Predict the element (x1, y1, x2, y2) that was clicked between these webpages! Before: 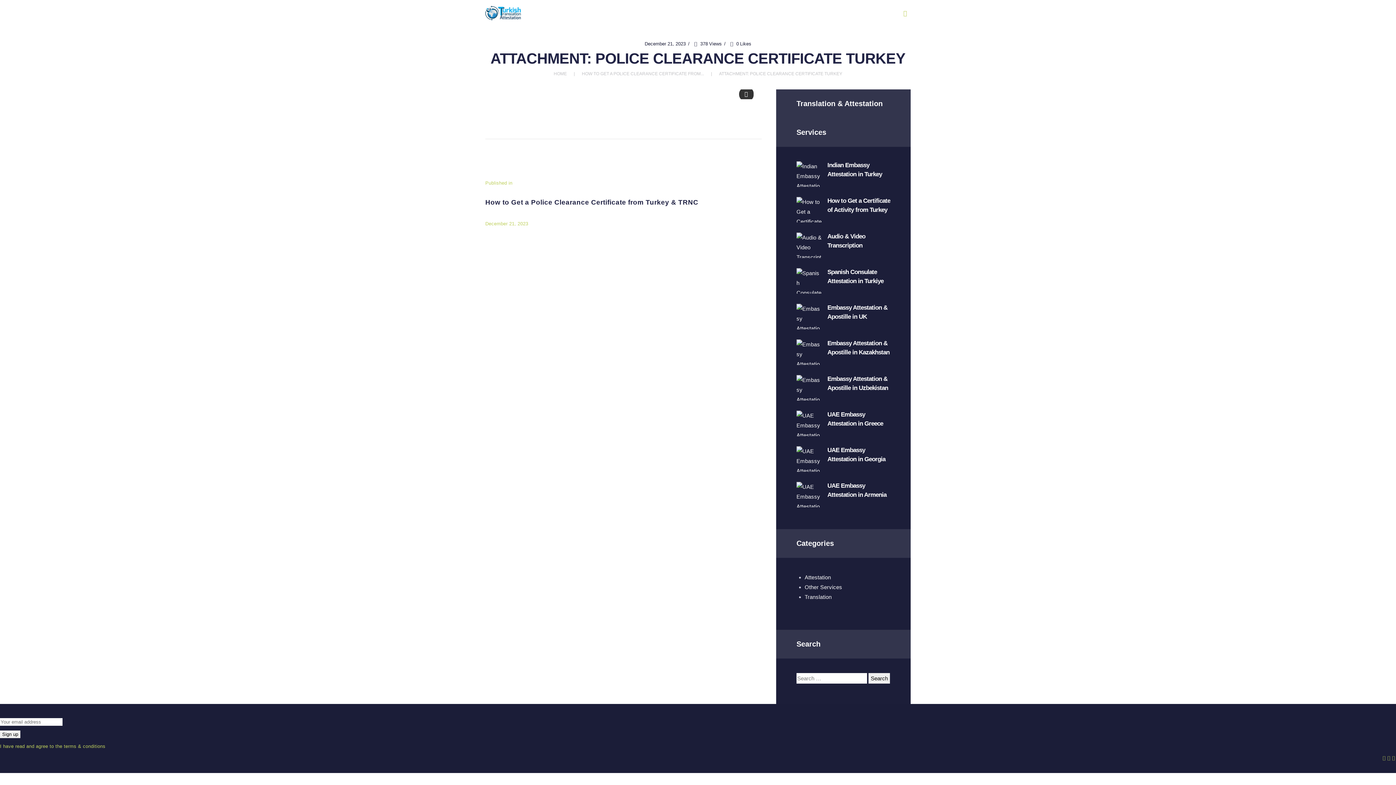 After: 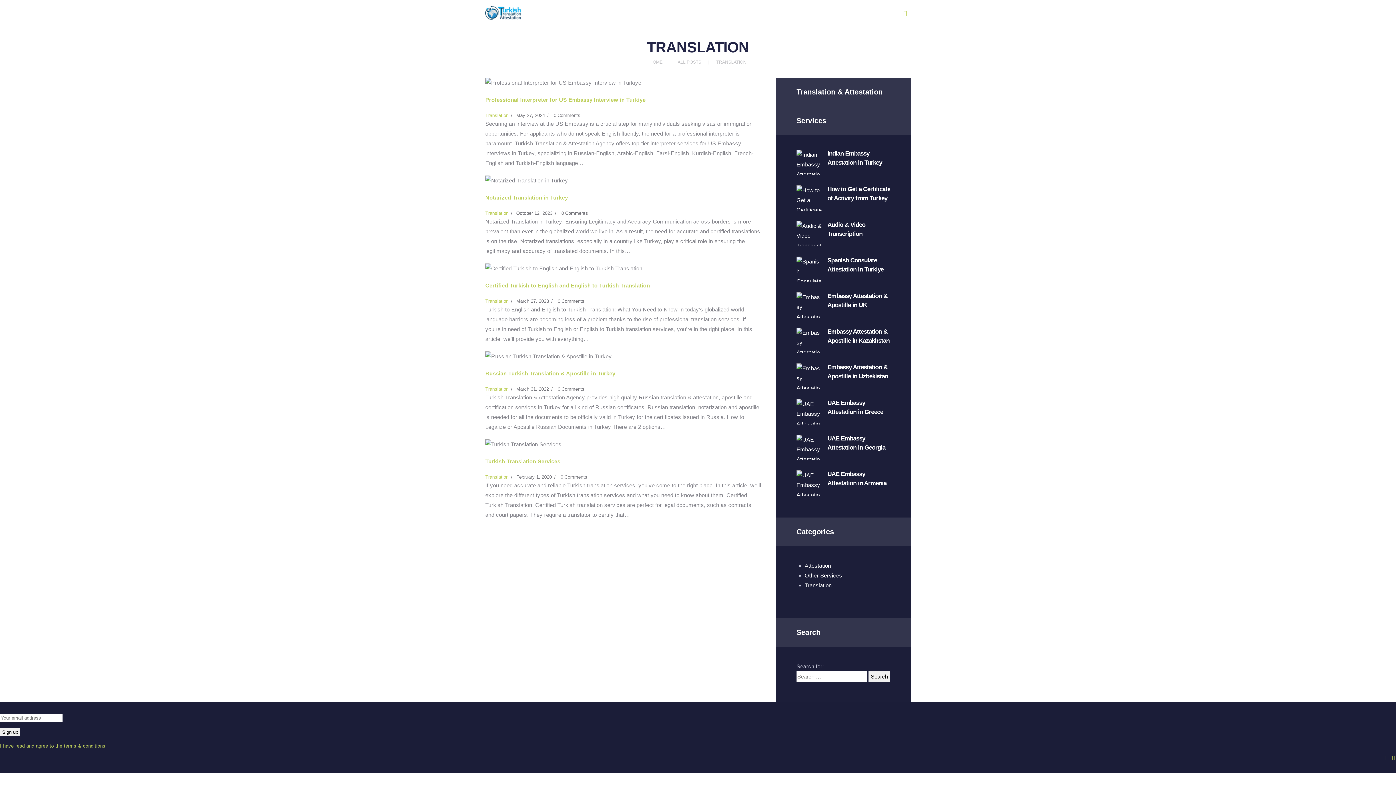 Action: bbox: (804, 594, 831, 600) label: Translation